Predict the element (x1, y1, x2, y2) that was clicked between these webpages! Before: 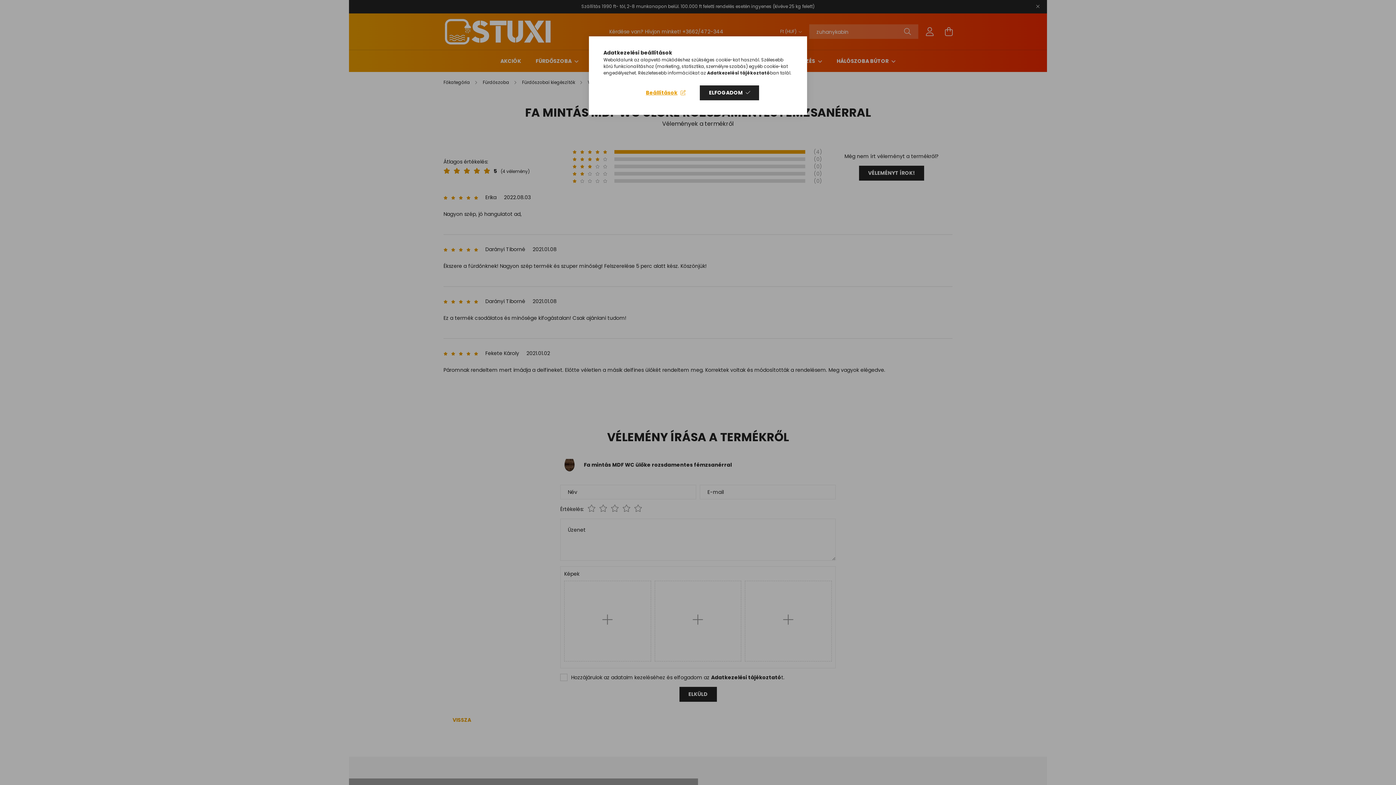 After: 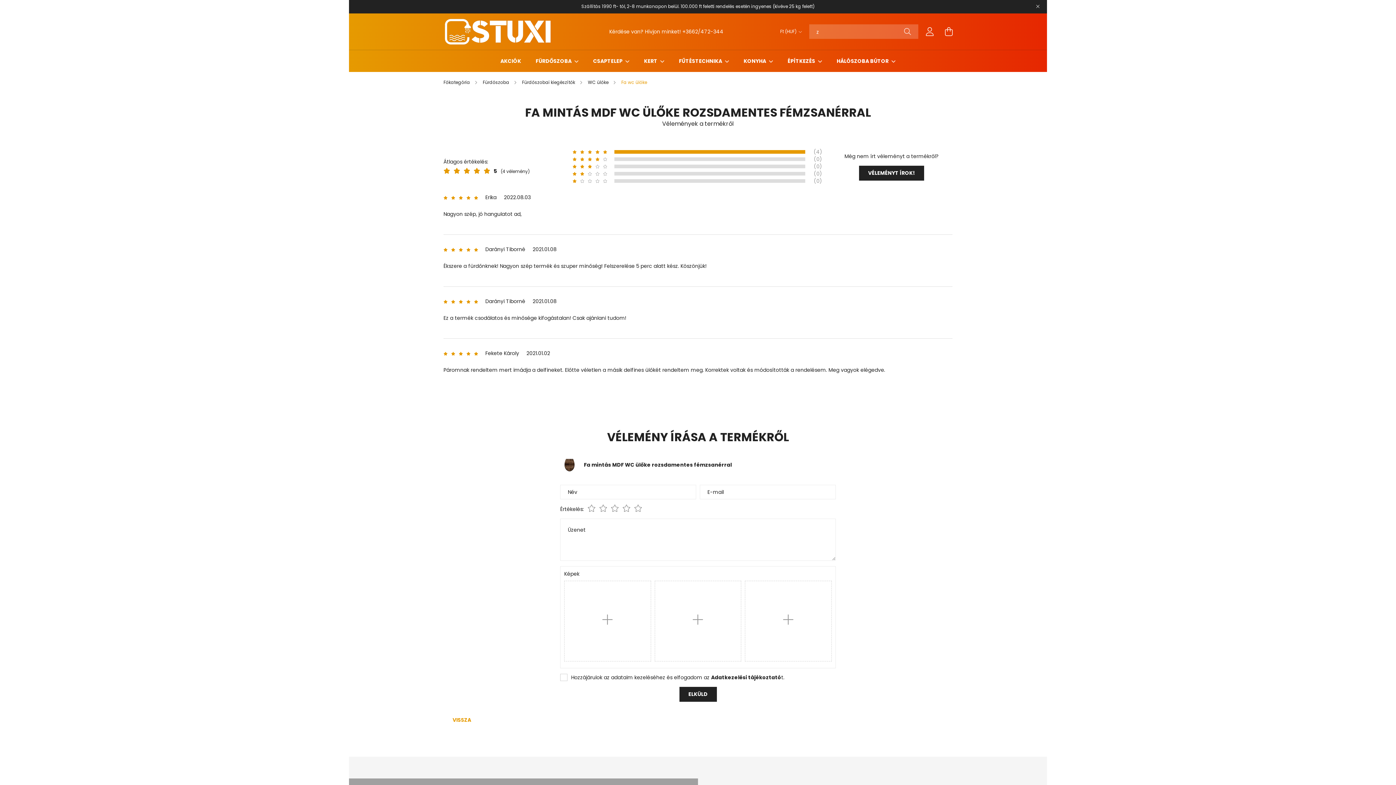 Action: bbox: (700, 85, 759, 100) label: ELFOGADOM